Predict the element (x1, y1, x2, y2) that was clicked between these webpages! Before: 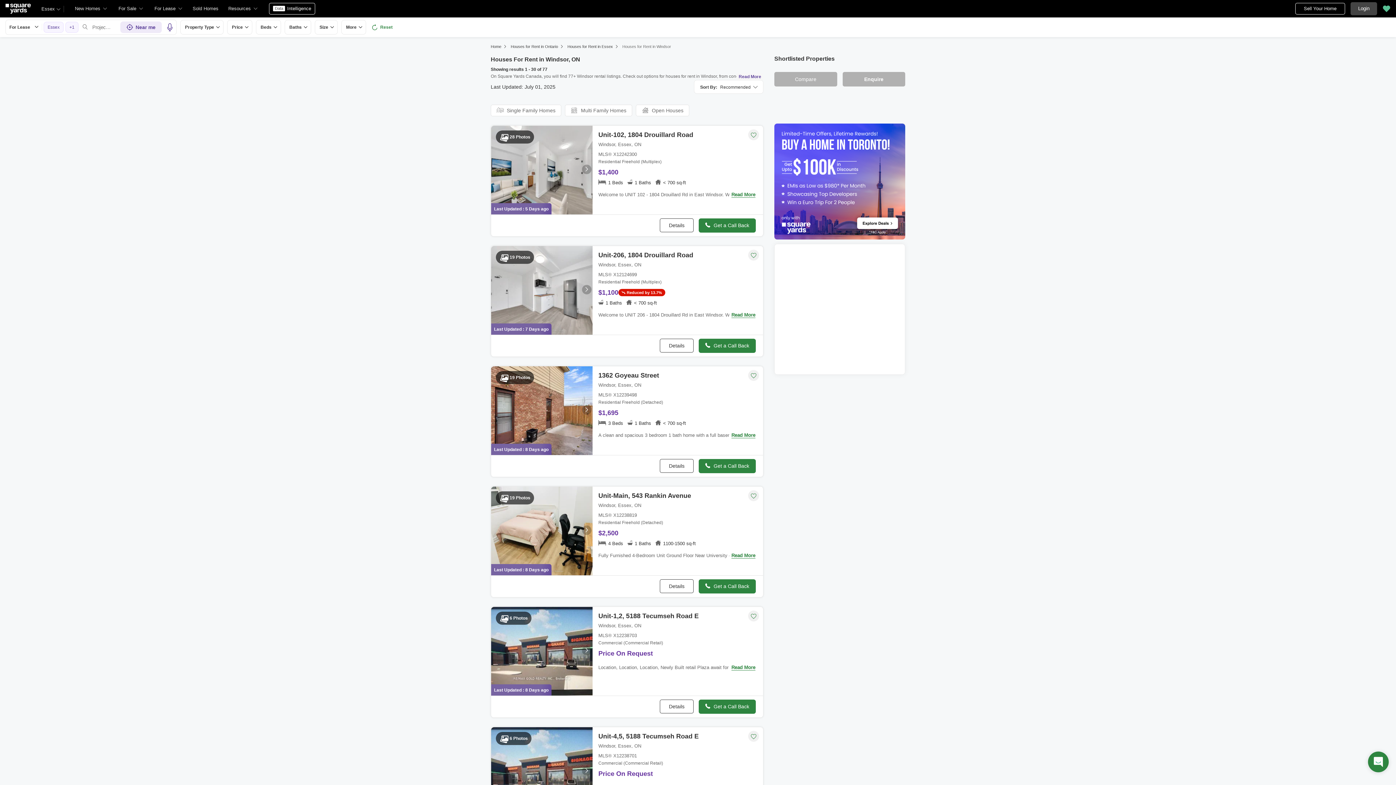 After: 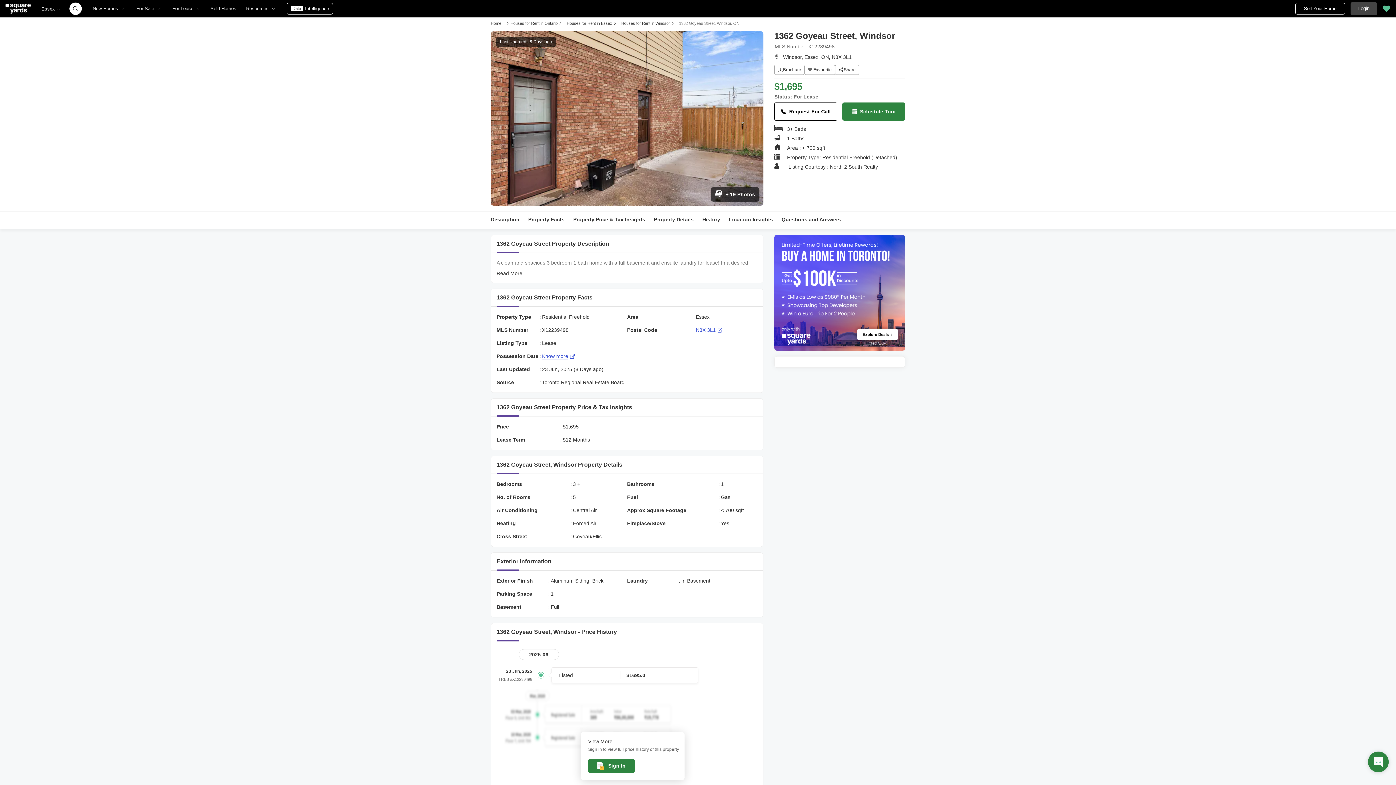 Action: bbox: (660, 459, 693, 473) label: Details